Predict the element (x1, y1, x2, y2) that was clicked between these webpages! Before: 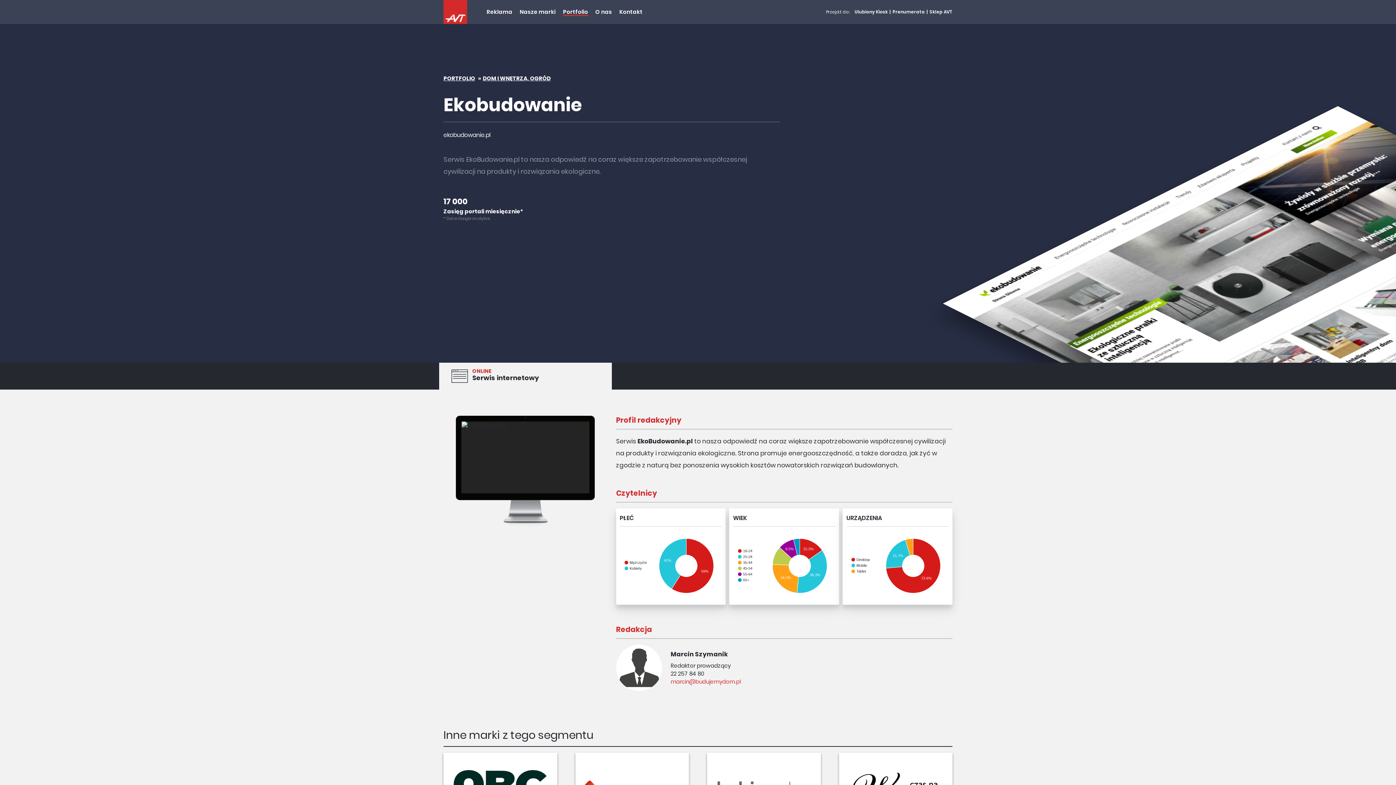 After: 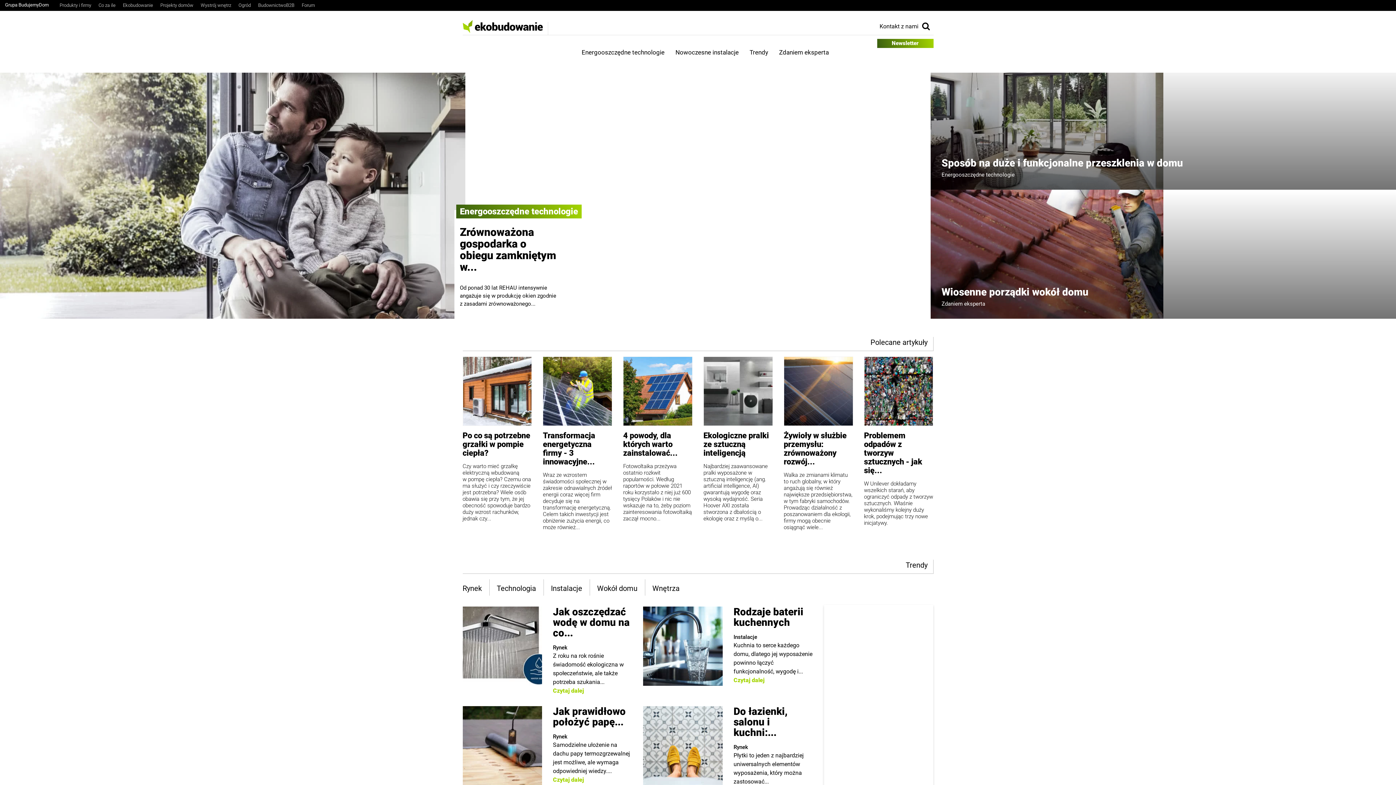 Action: bbox: (443, 130, 490, 139) label: ekobudowanie.pl